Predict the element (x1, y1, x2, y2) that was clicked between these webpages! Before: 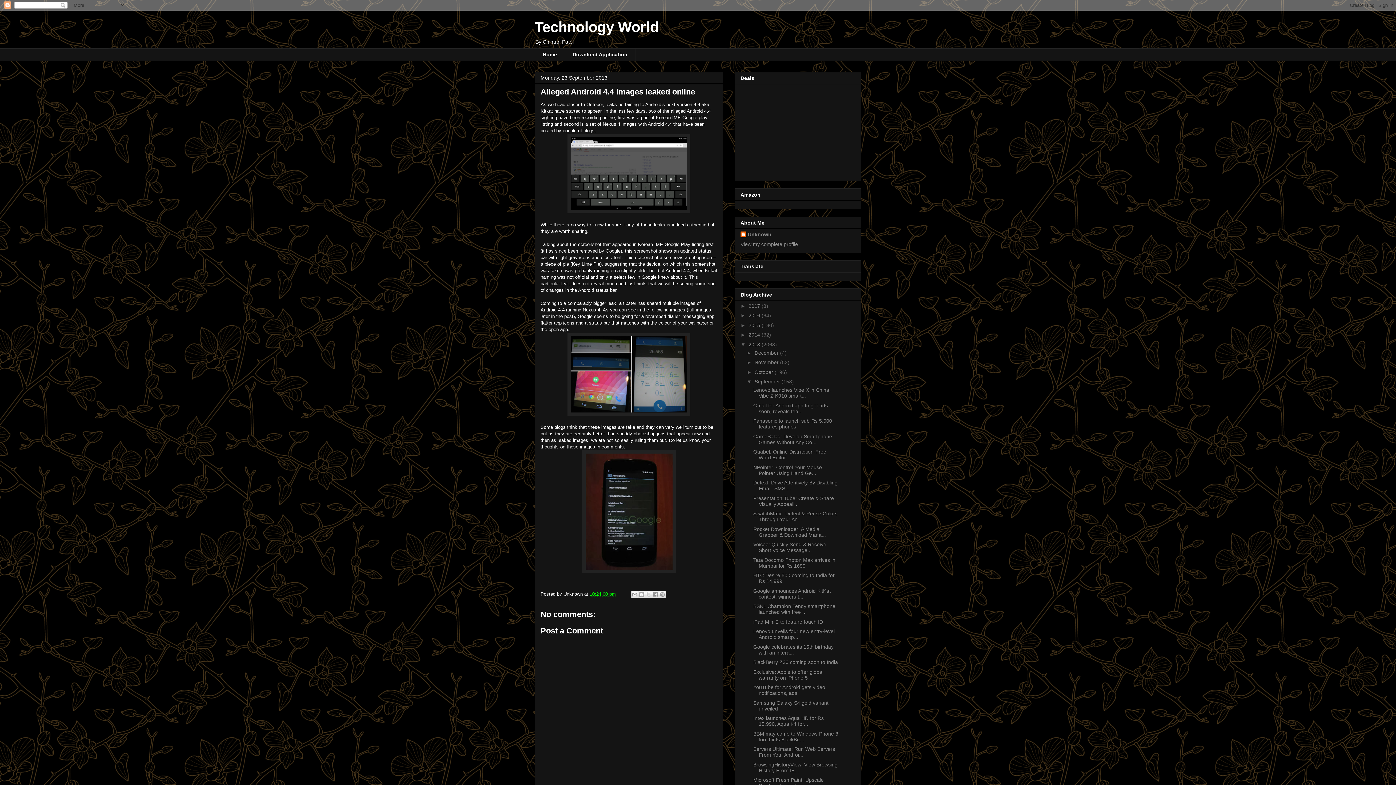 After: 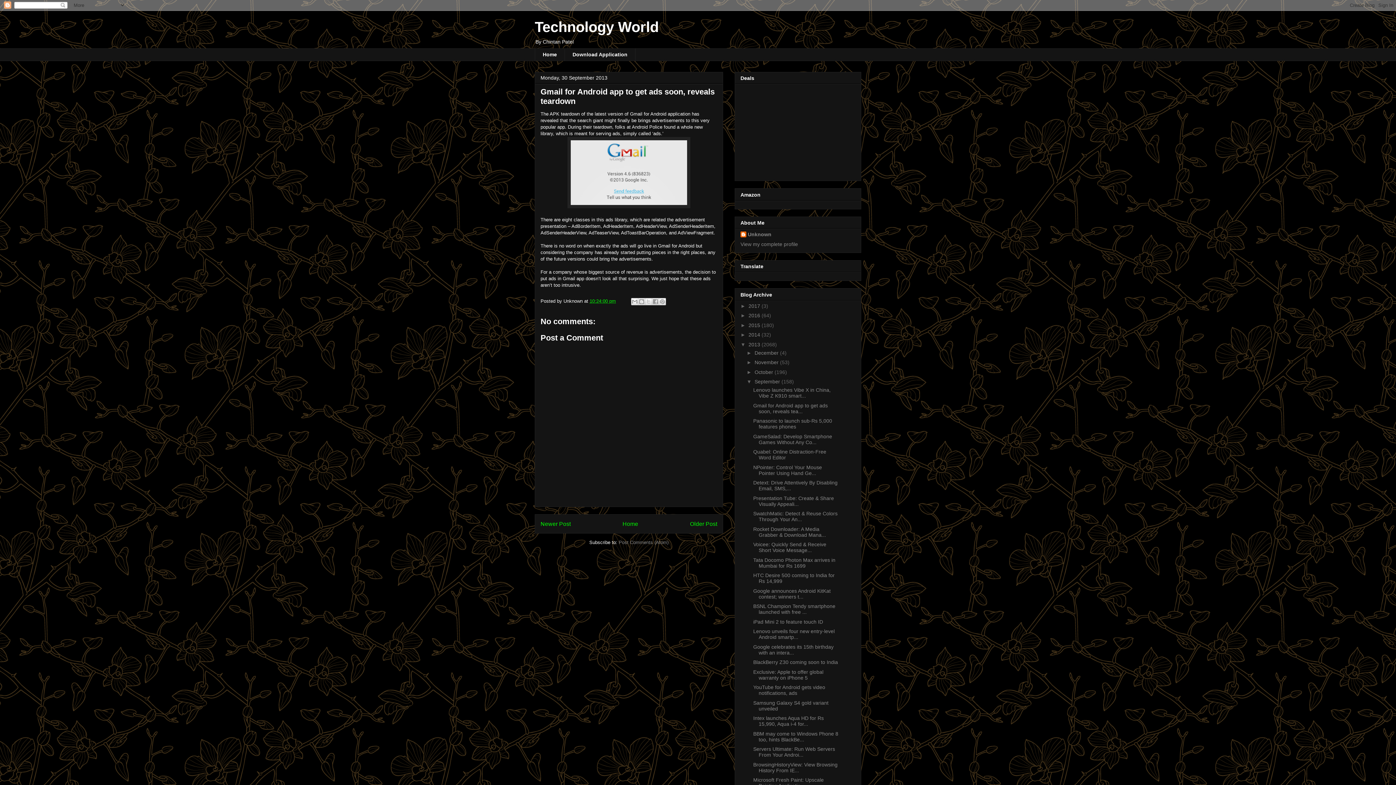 Action: label: Gmail for Android app to get ads soon, reveals tea... bbox: (753, 402, 827, 414)